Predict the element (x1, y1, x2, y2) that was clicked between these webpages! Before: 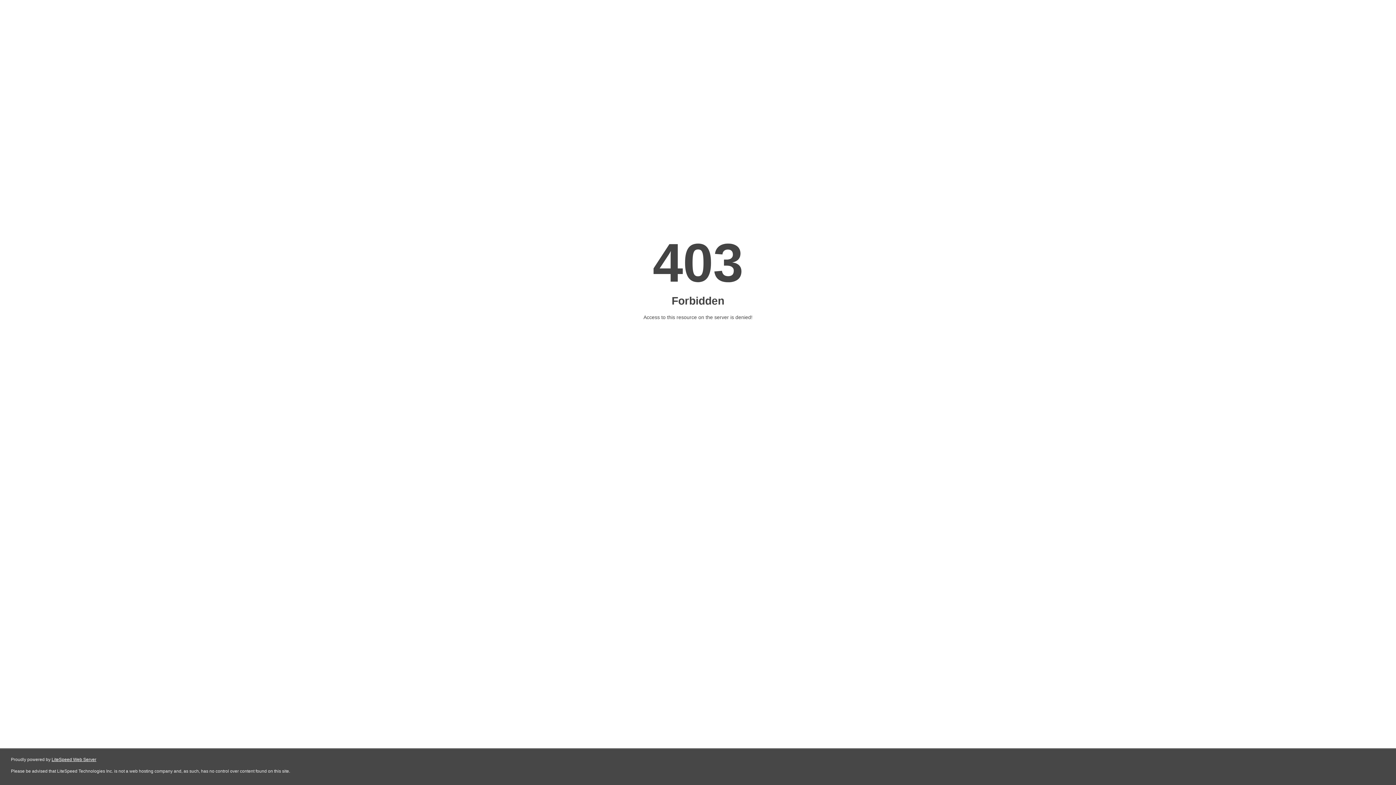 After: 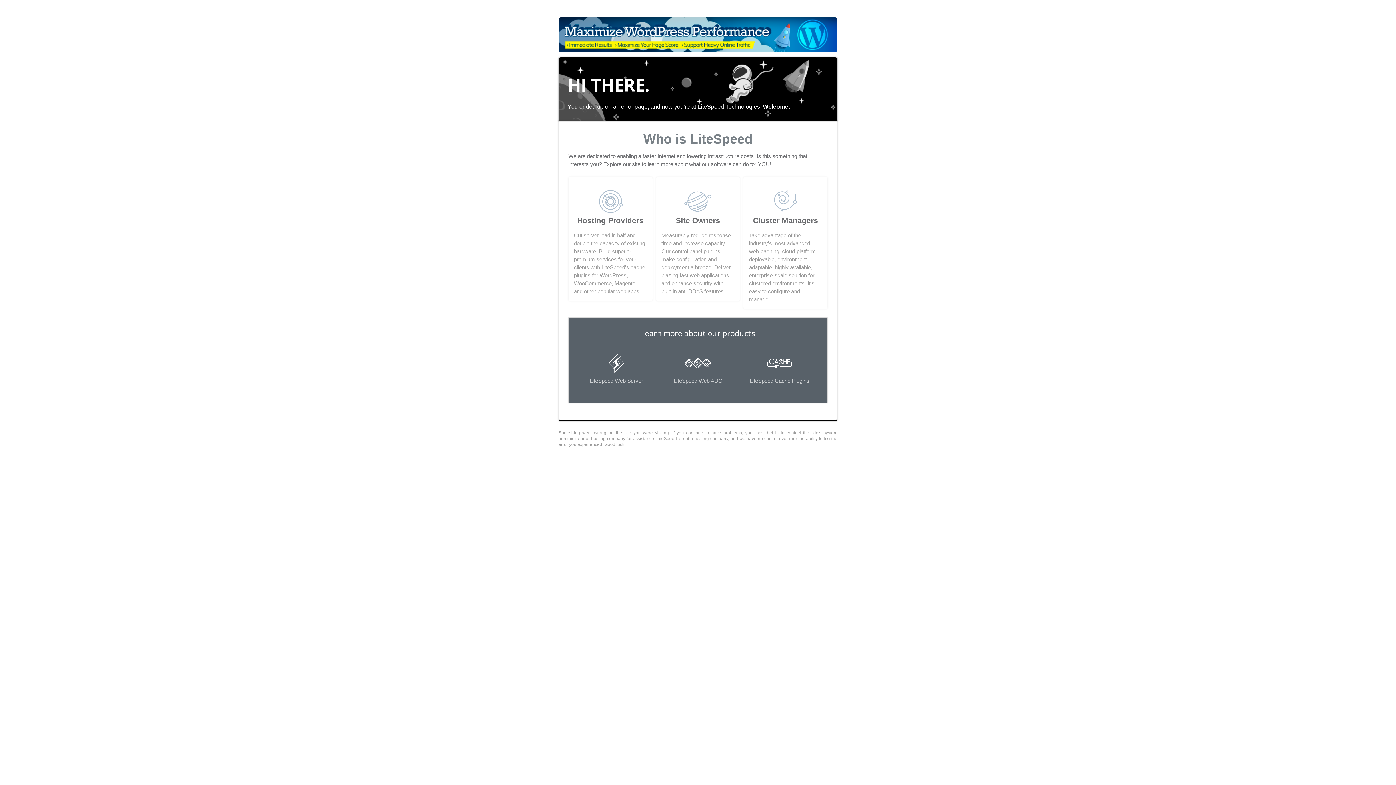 Action: bbox: (51, 757, 96, 762) label: LiteSpeed Web Server